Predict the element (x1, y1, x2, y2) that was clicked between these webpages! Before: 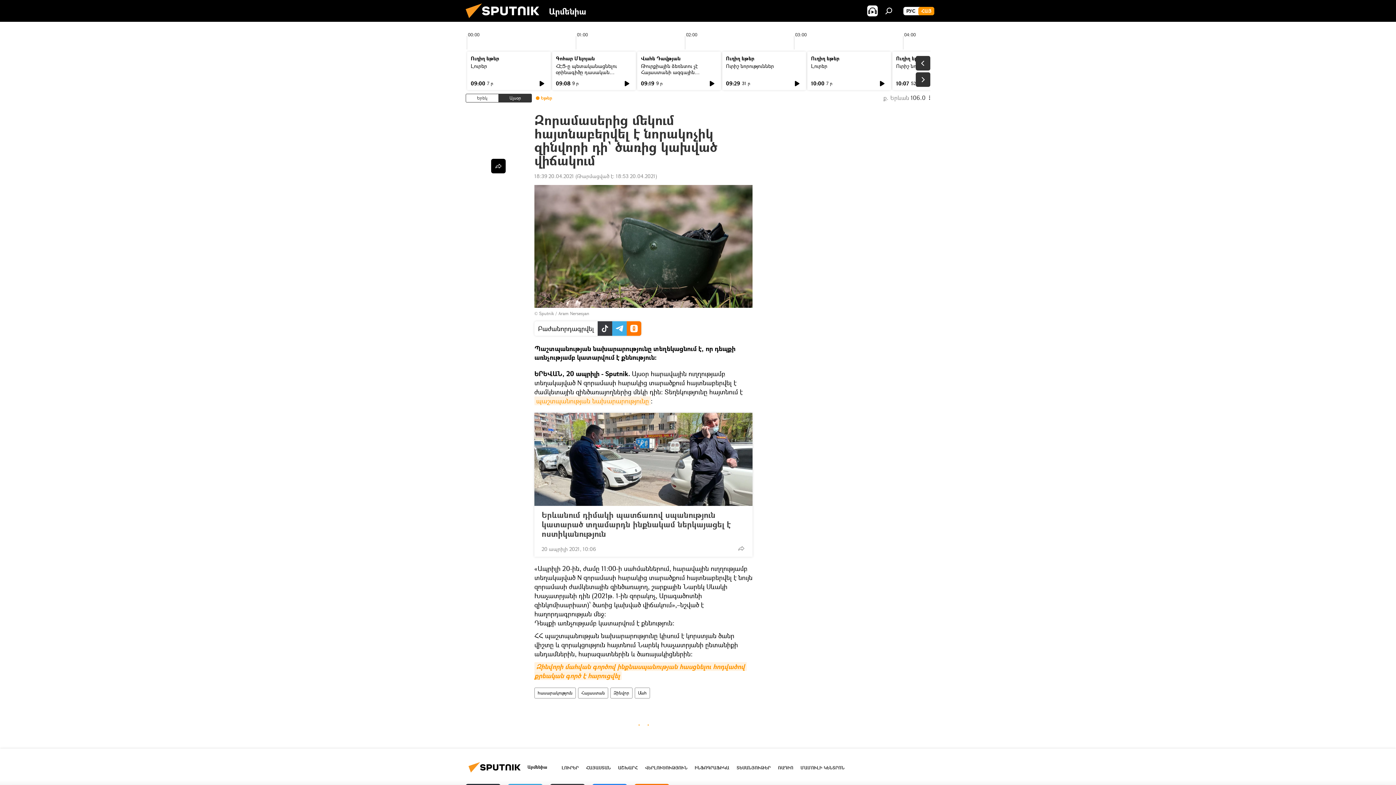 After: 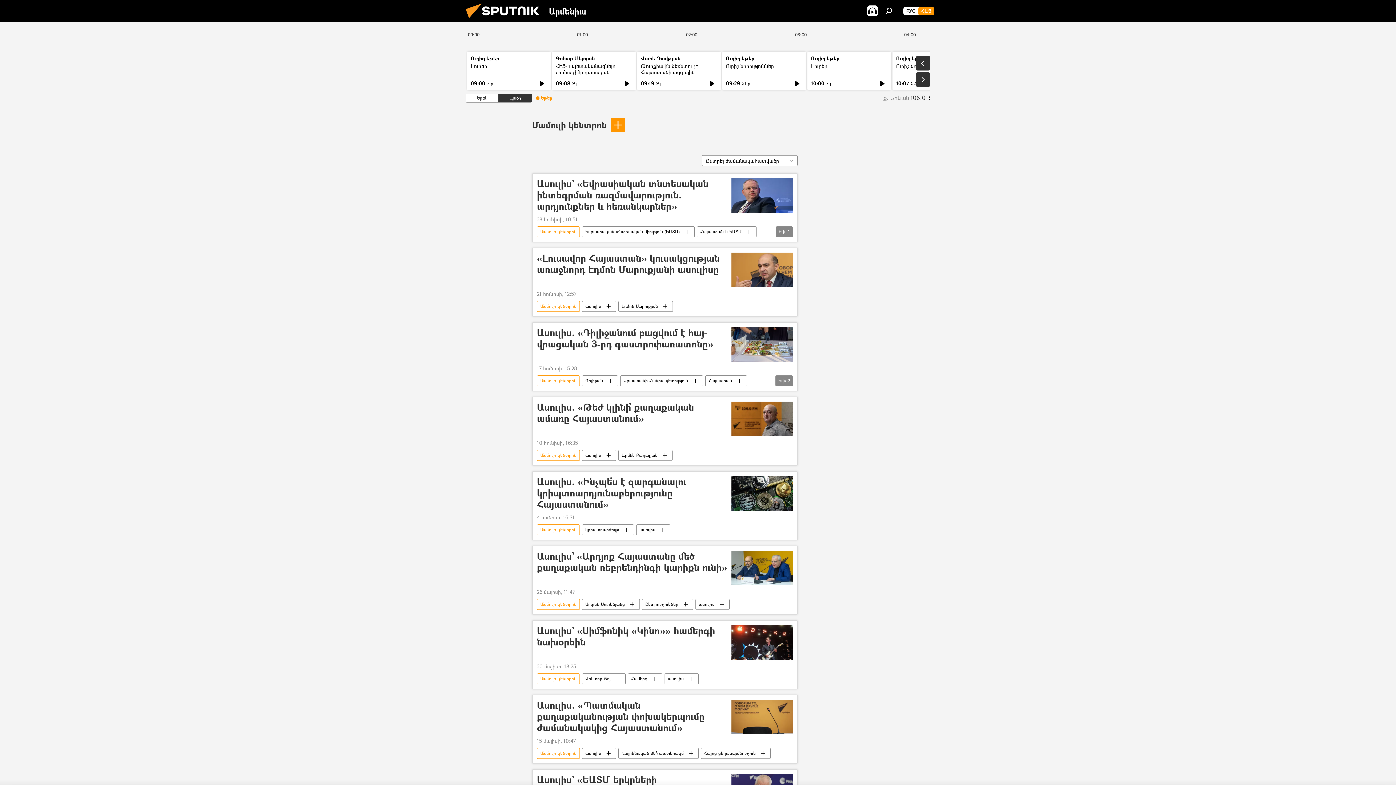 Action: bbox: (800, 765, 844, 771) label: ՄԱՄՈՒԼԻ ԿԵՆՏՐՈՆ